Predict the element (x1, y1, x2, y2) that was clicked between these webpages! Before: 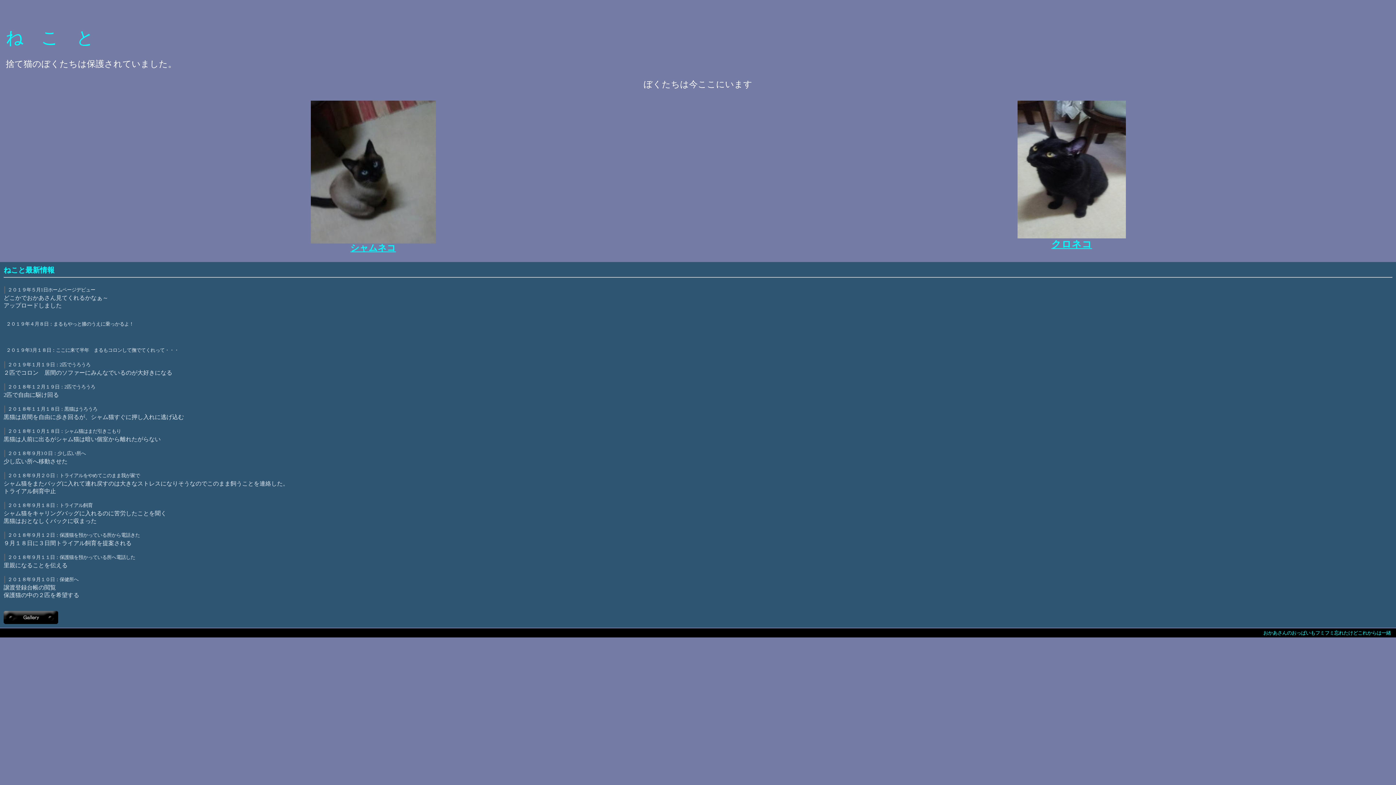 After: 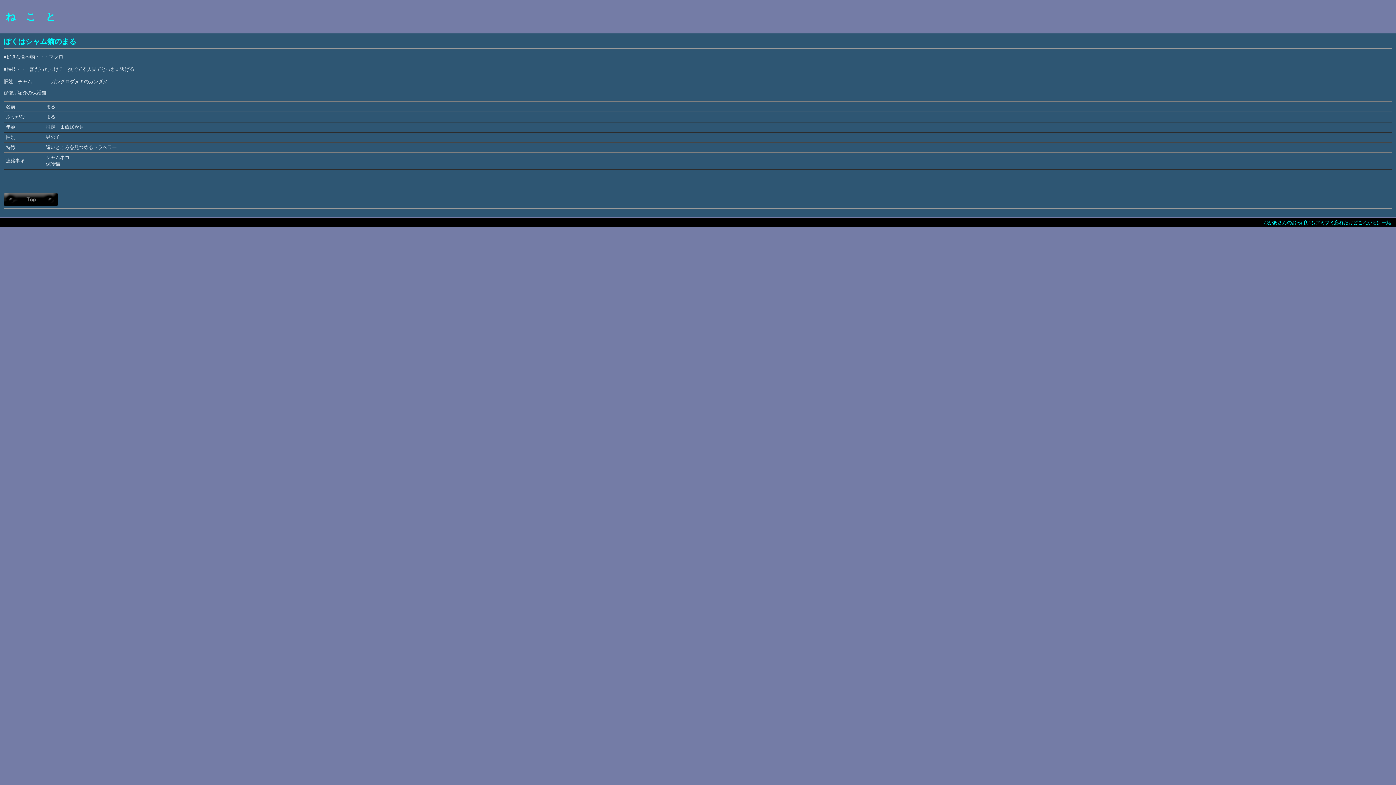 Action: label: シャムネコ bbox: (350, 244, 396, 252)